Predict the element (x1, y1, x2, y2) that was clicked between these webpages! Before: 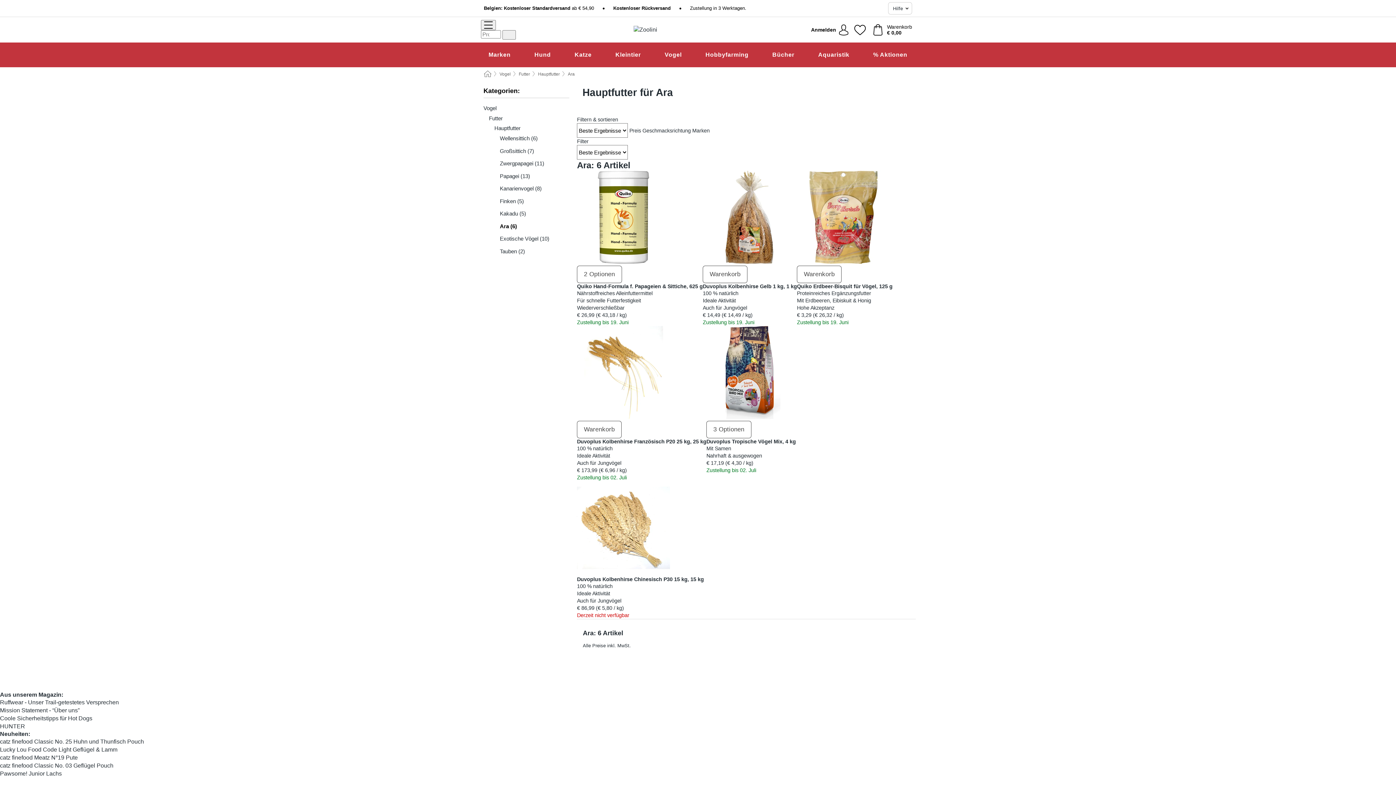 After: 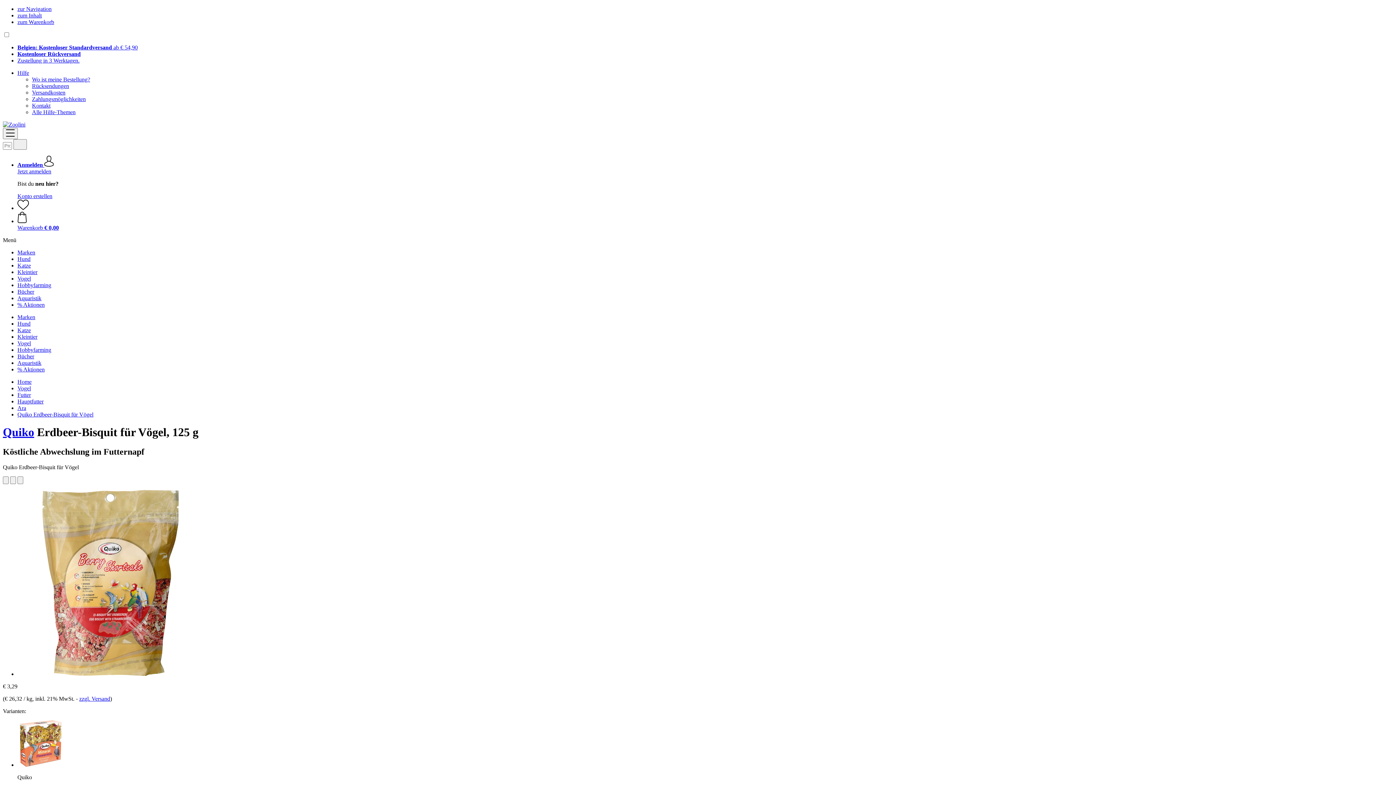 Action: bbox: (797, 259, 890, 265)